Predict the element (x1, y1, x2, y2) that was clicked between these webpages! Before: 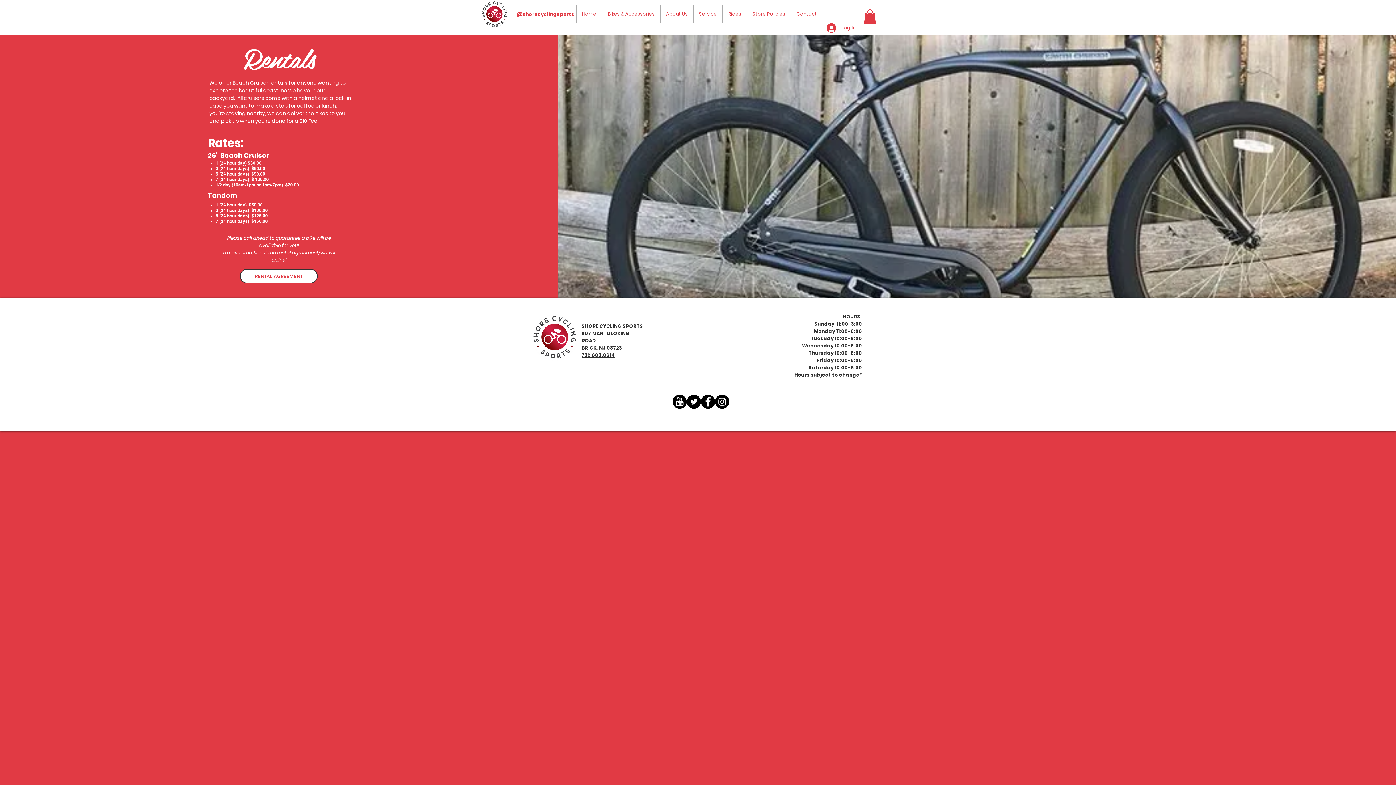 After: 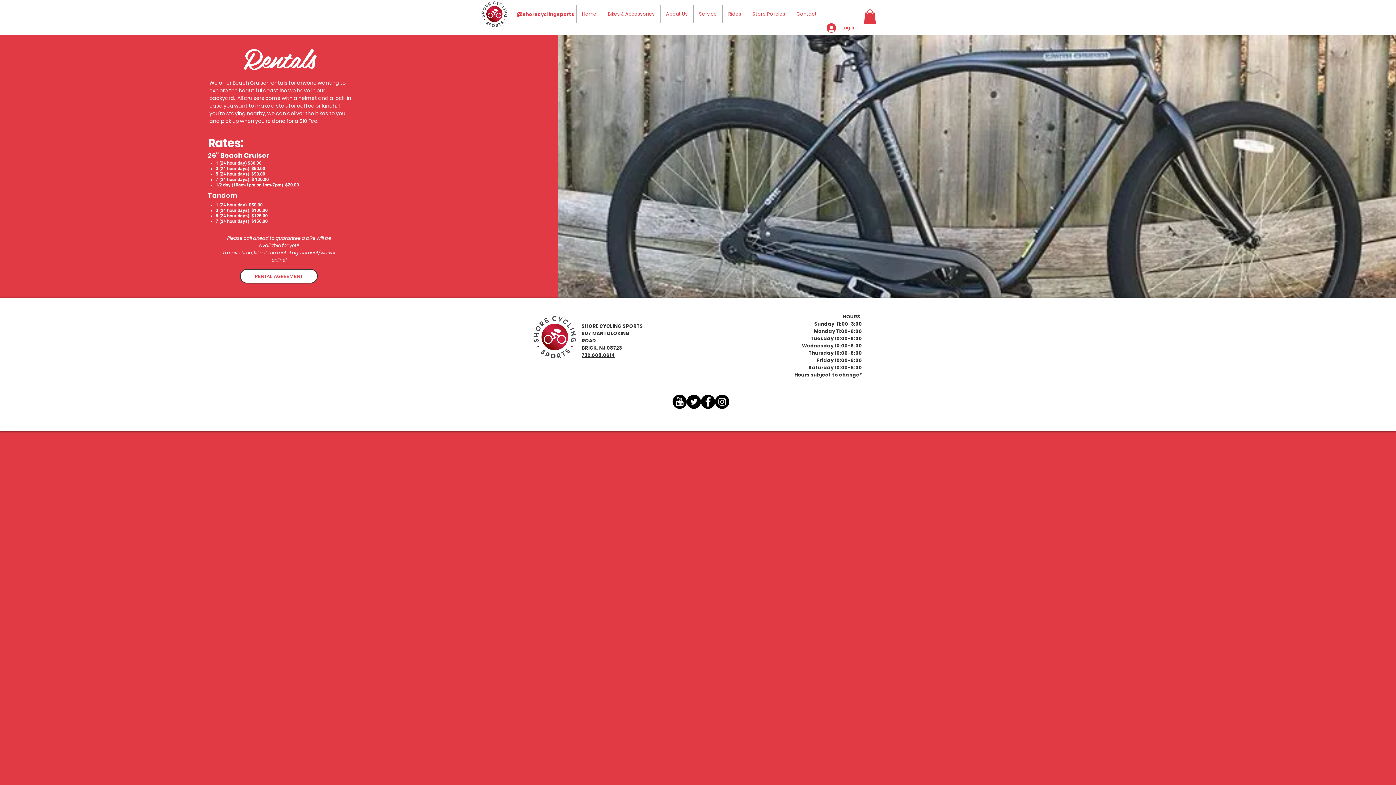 Action: label: Instagram bbox: (715, 394, 729, 408)